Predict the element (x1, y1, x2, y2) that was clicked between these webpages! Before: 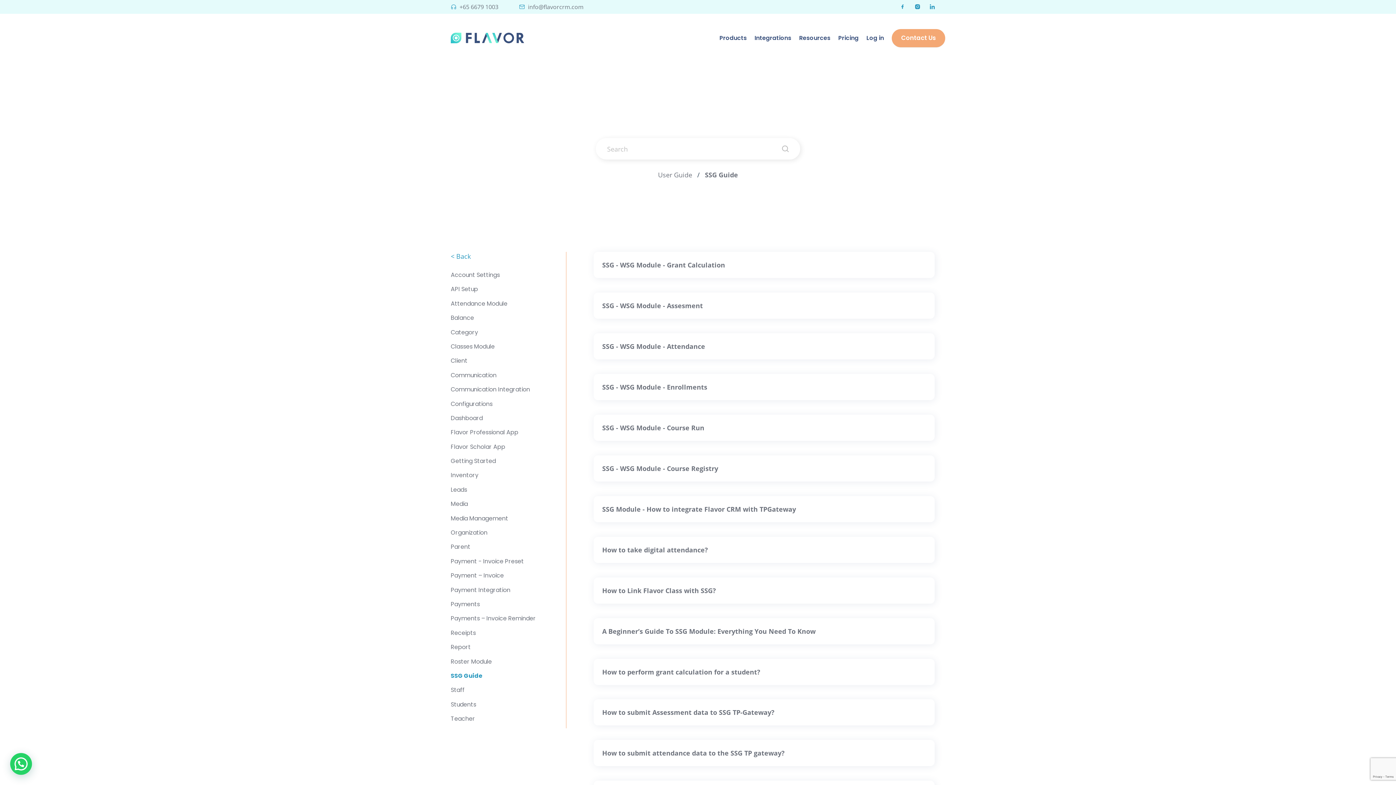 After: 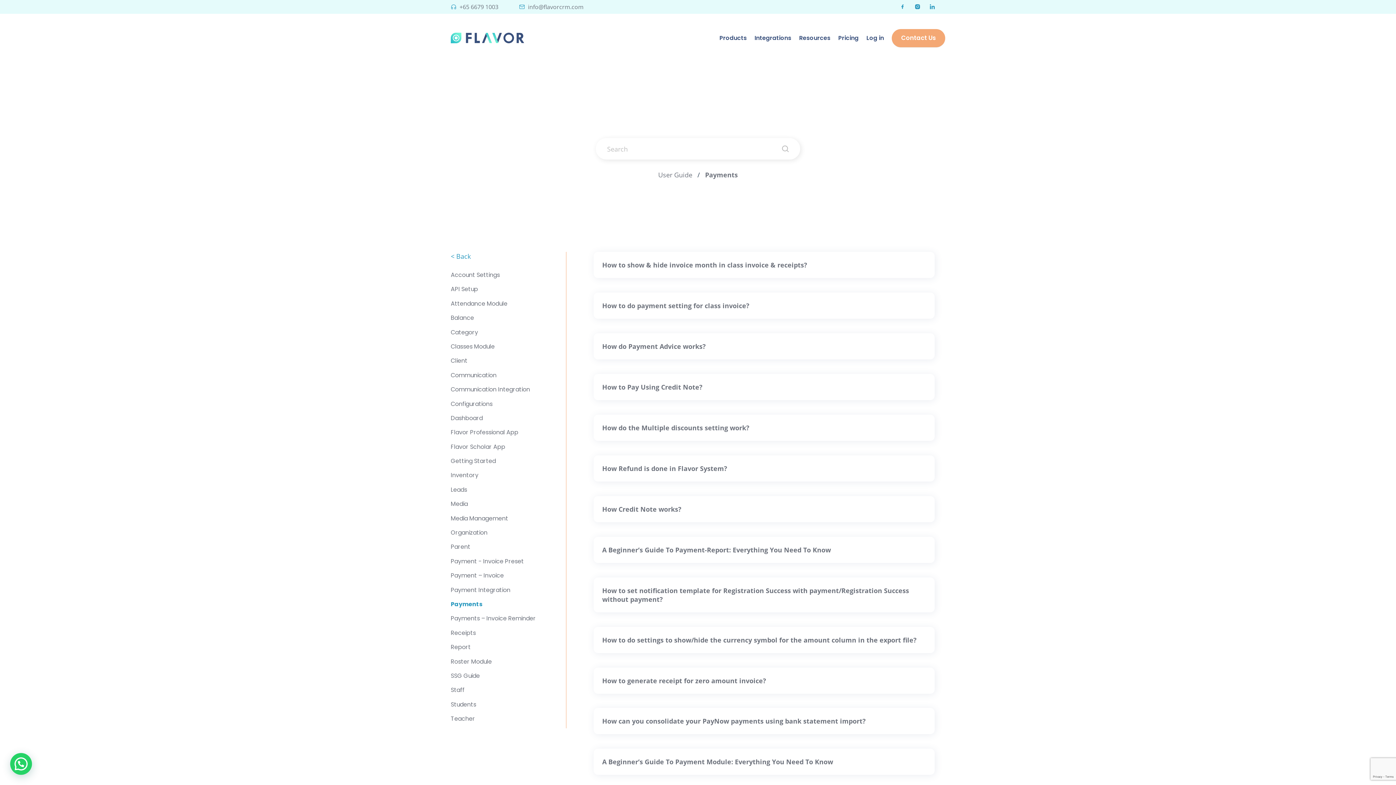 Action: bbox: (450, 599, 480, 614) label: Payments